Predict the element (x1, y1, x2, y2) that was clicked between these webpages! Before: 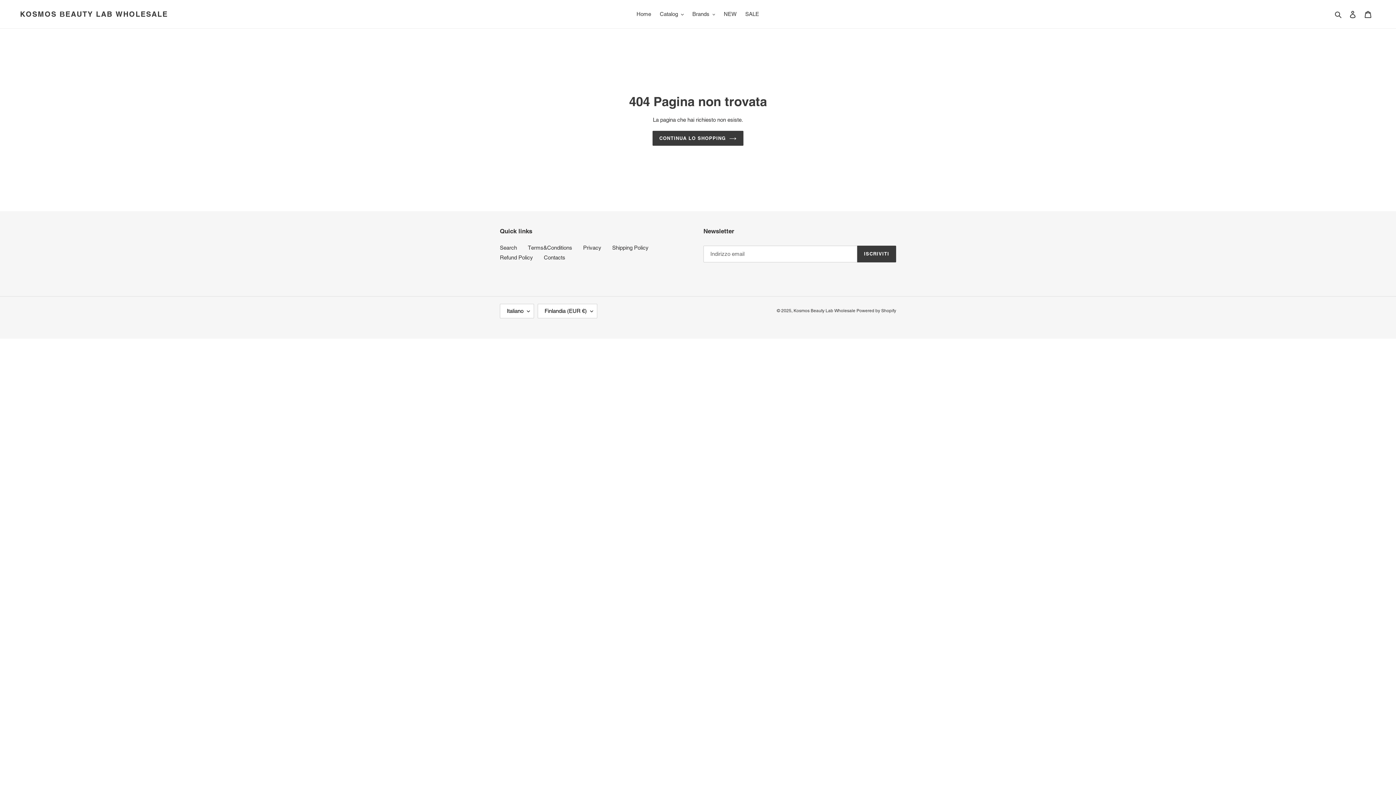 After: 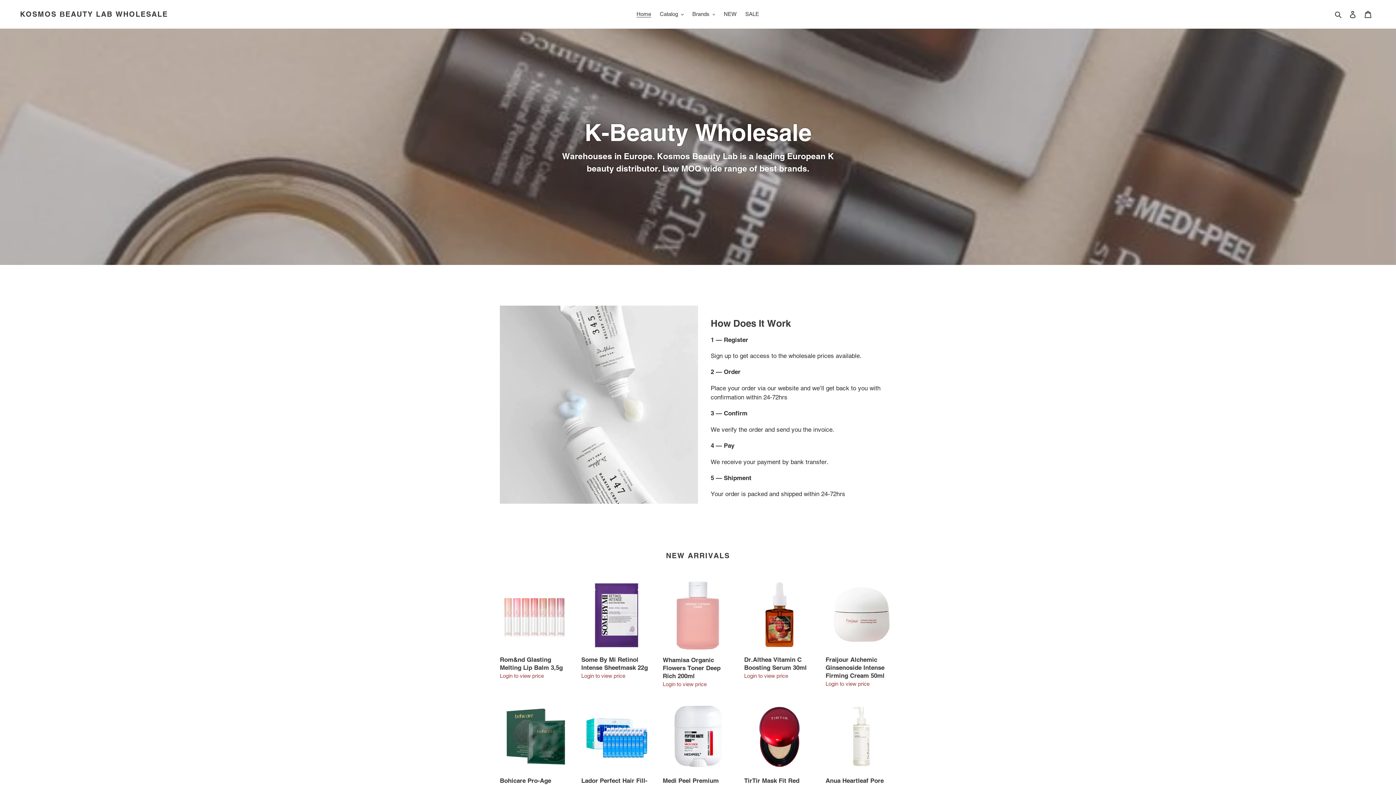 Action: label: Kosmos Вeauty Lab Wholesale  bbox: (793, 308, 856, 313)